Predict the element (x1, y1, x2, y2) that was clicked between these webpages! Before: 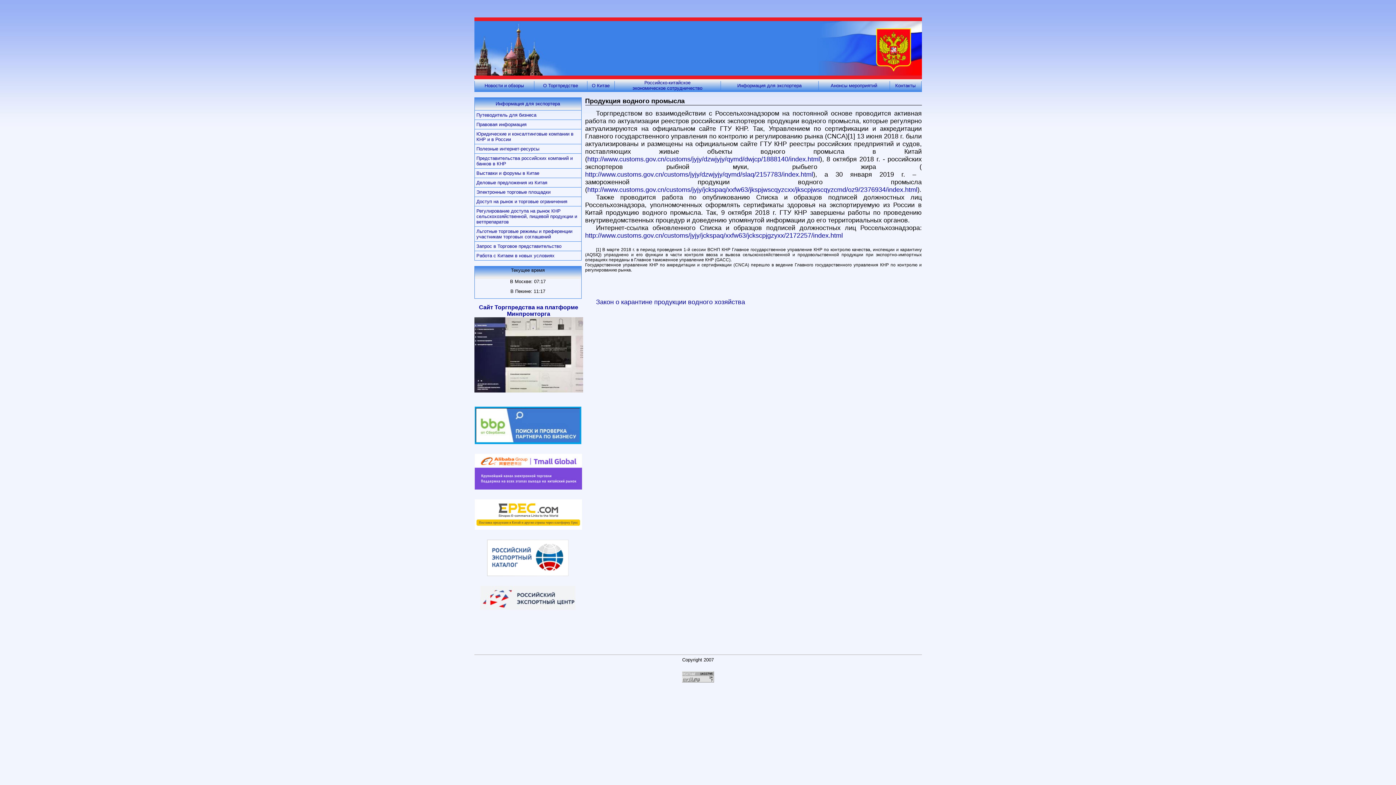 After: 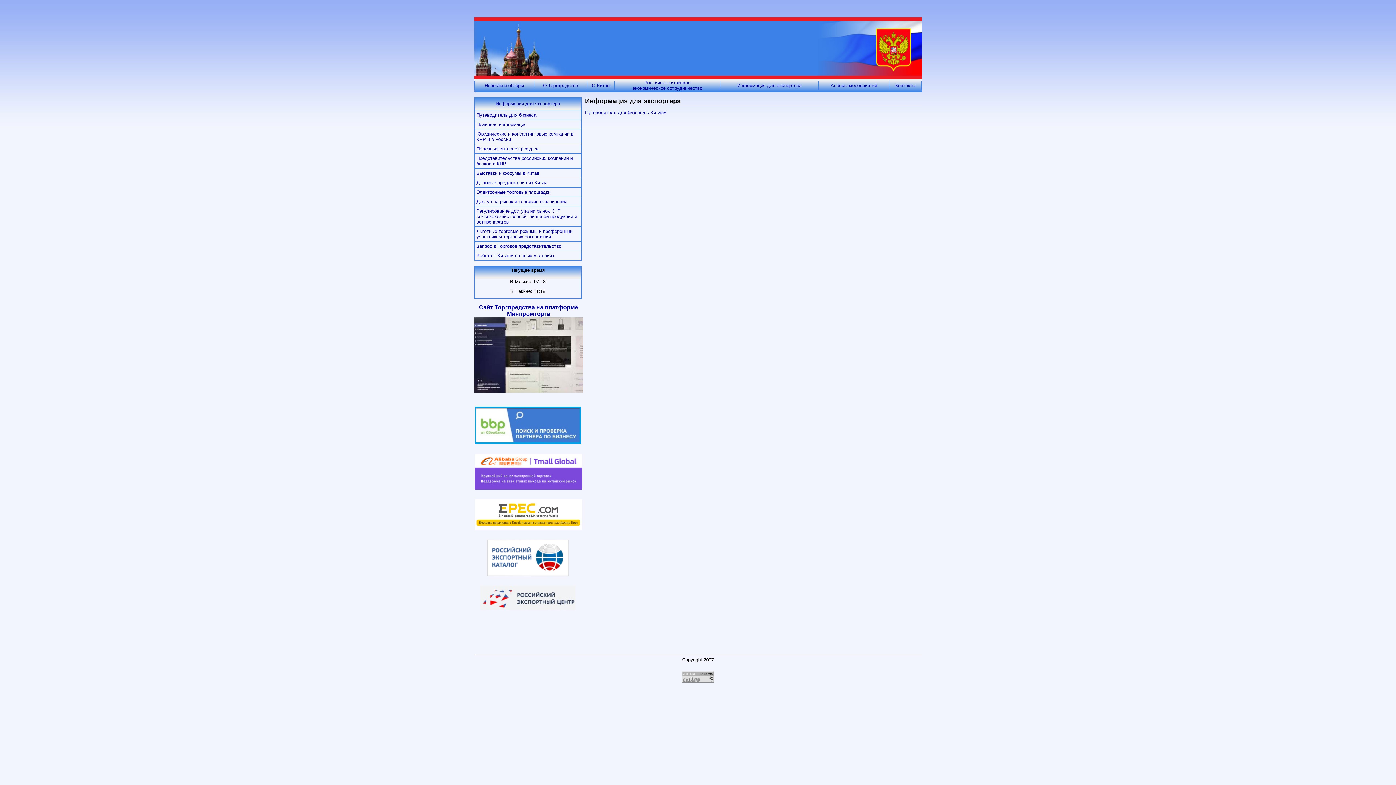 Action: bbox: (737, 82, 801, 88) label: Информация для экспортера